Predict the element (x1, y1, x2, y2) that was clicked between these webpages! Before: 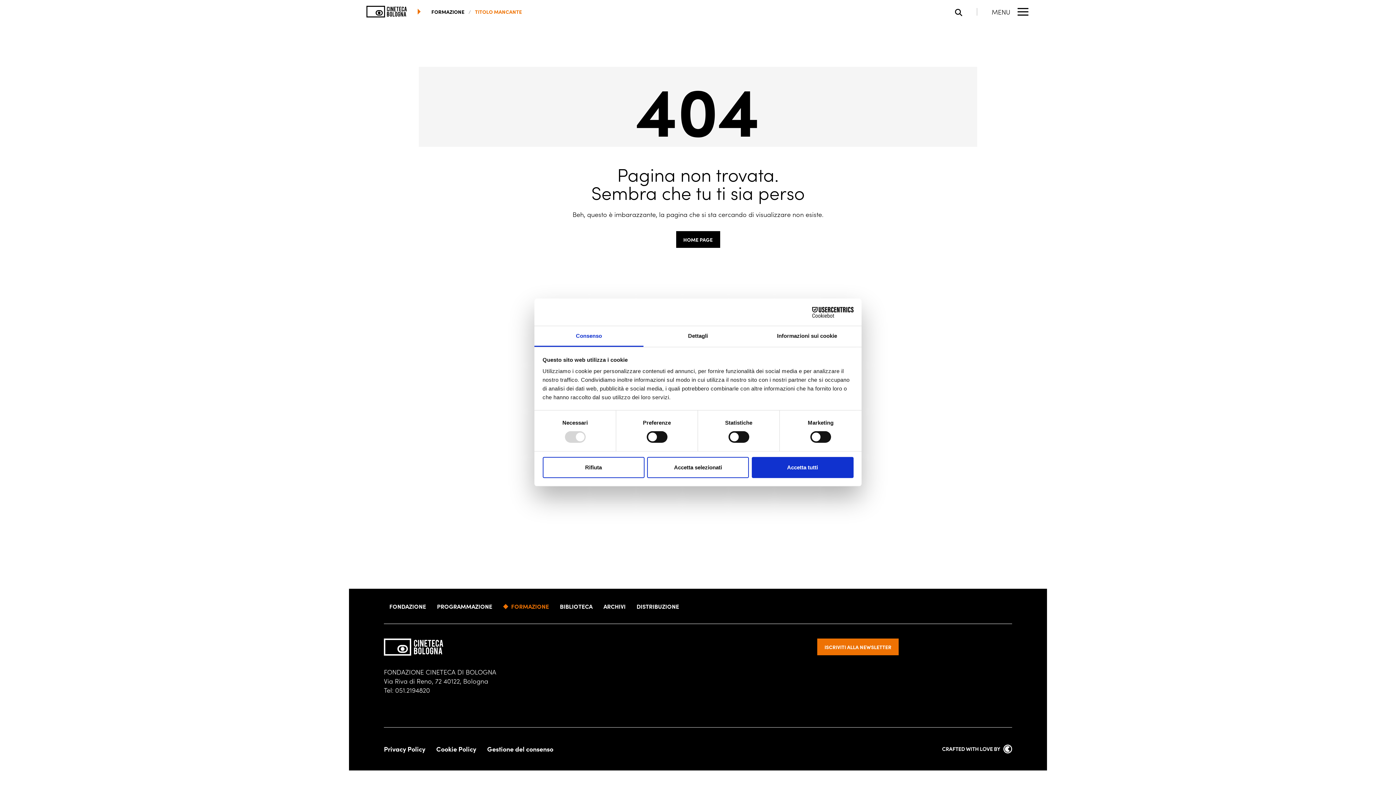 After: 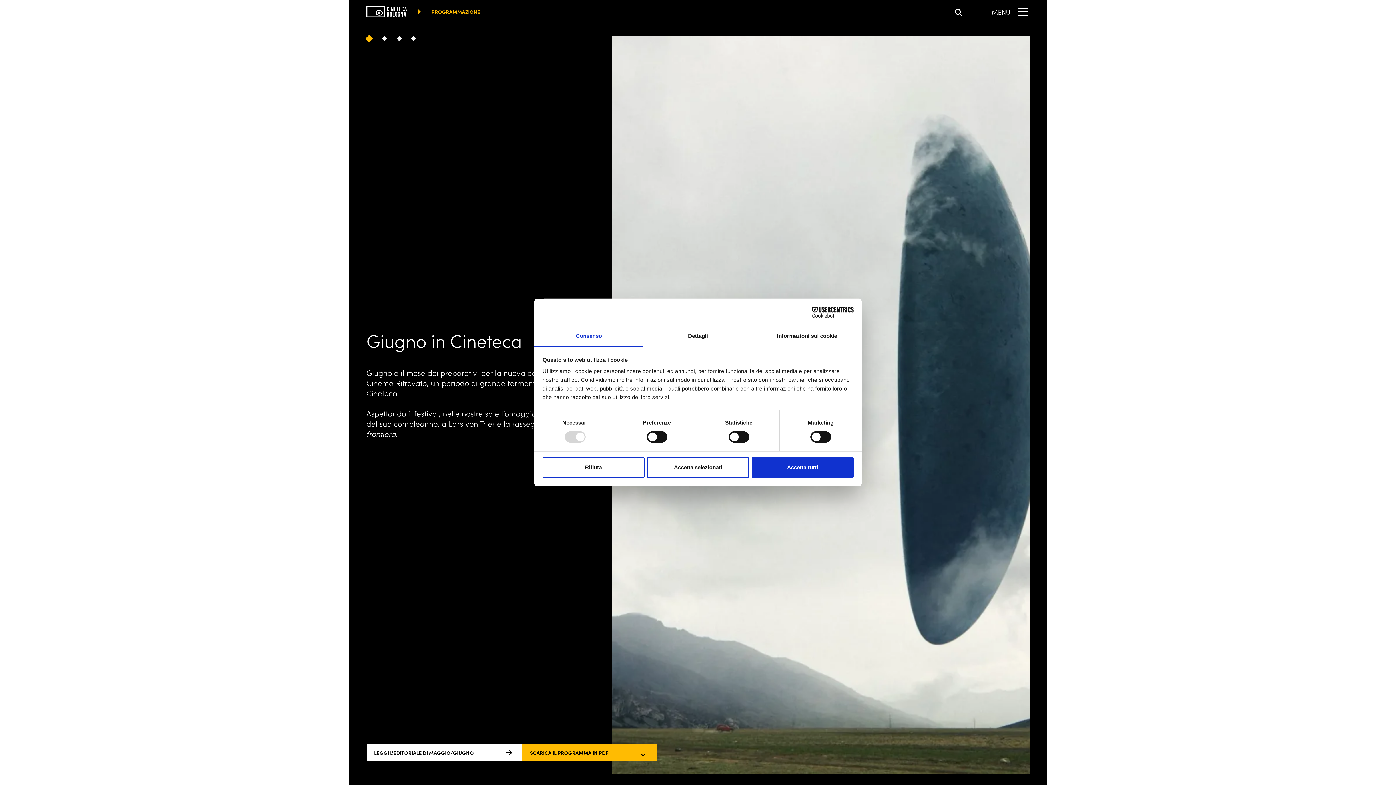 Action: label: PROGRAMMAZIONE bbox: (437, 603, 492, 609)